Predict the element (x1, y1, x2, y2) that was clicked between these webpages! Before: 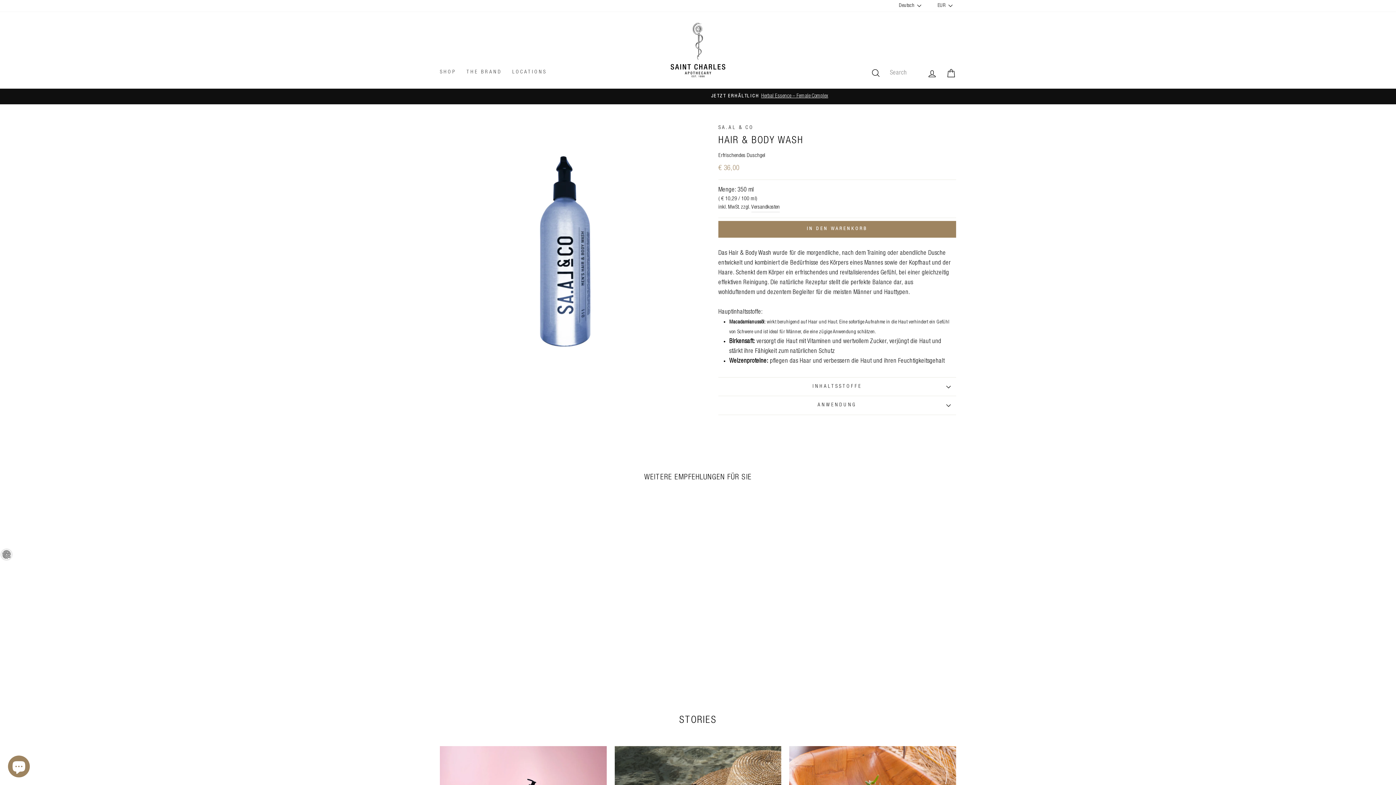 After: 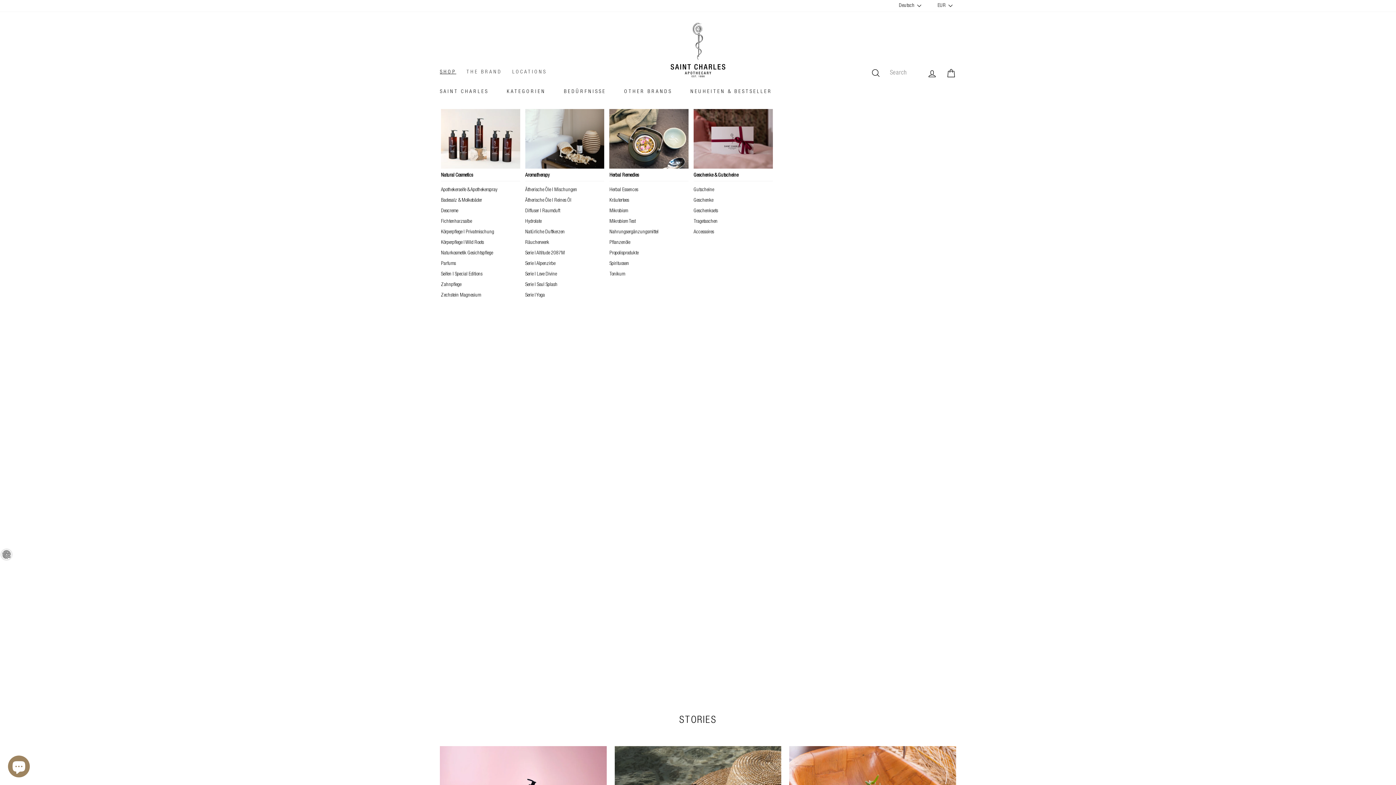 Action: label: SHOP bbox: (434, 64, 461, 81)